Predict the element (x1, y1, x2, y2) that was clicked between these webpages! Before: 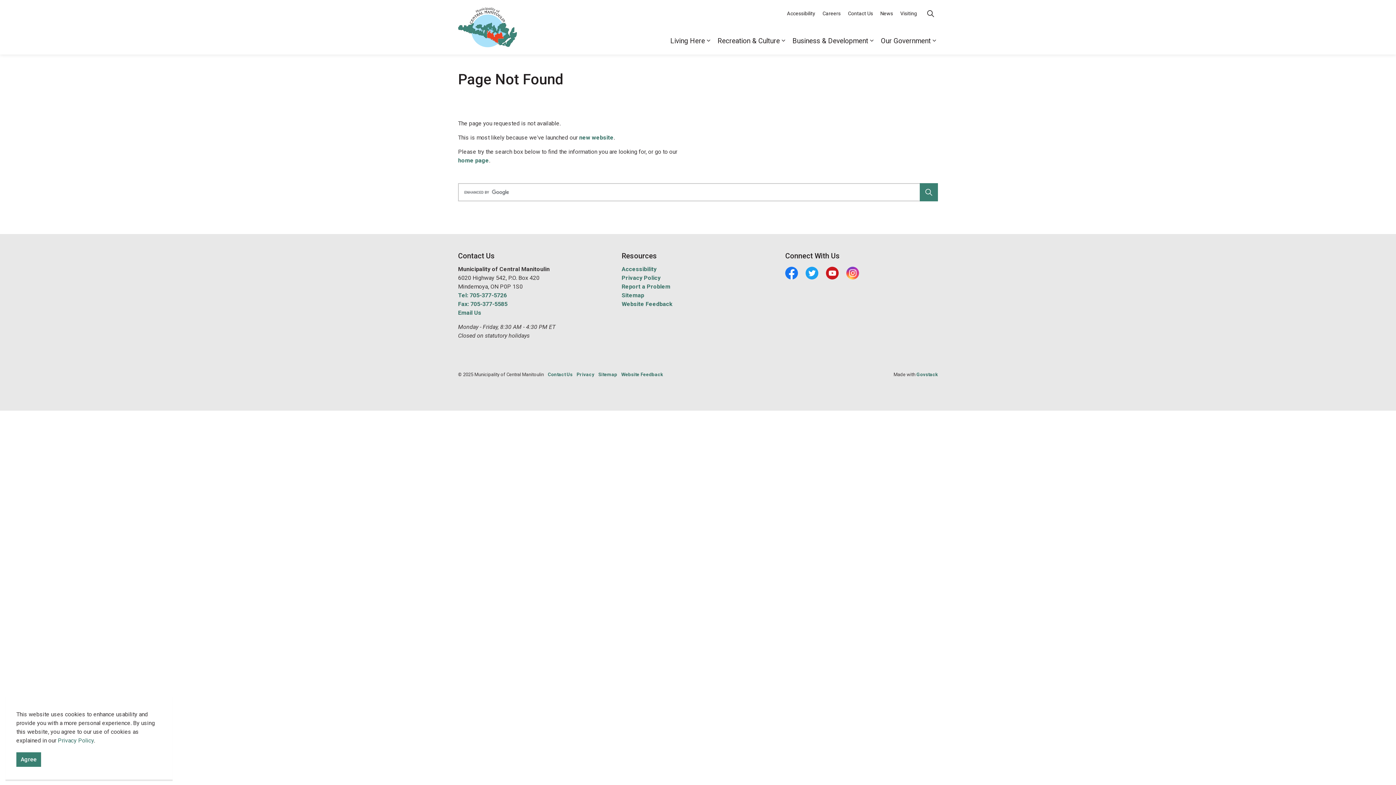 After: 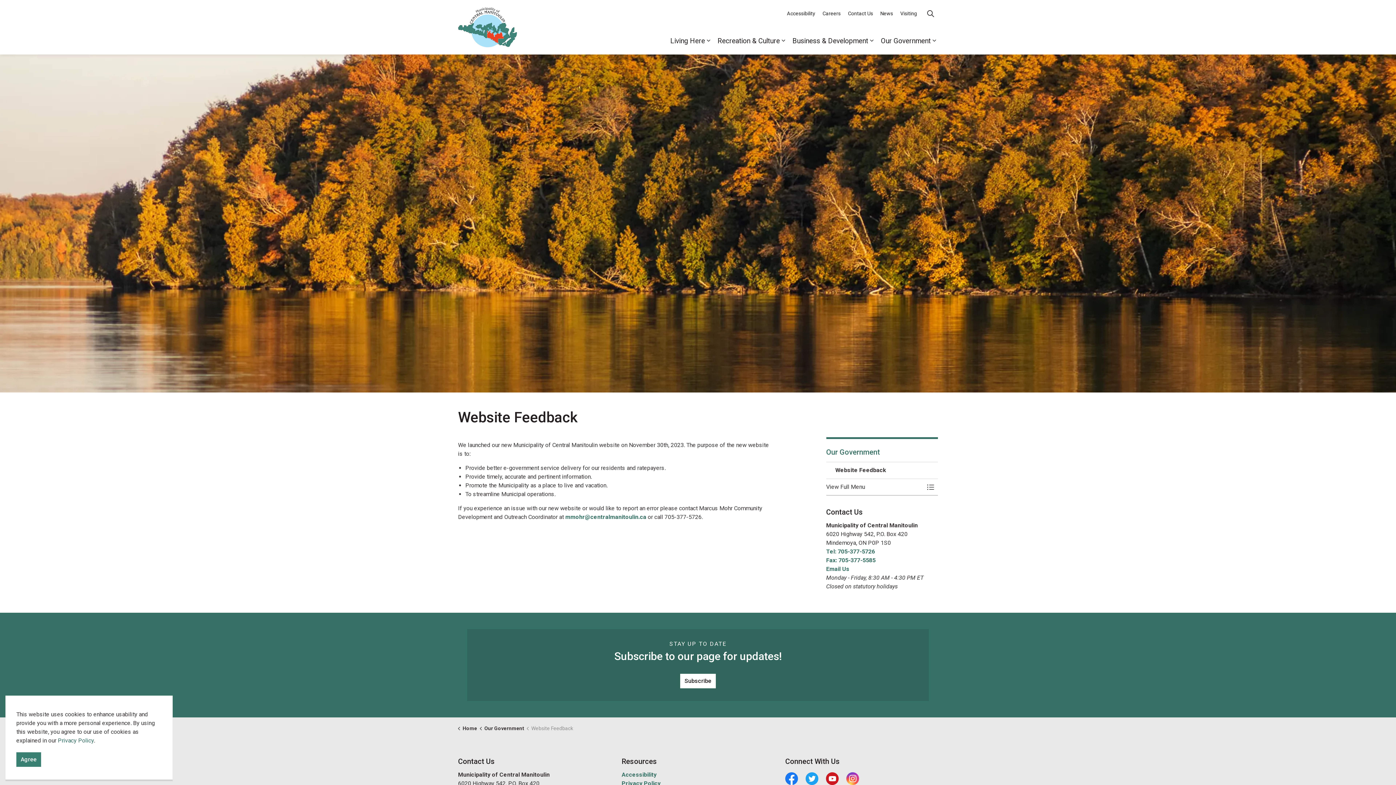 Action: bbox: (621, 300, 672, 307) label: Website Feedback